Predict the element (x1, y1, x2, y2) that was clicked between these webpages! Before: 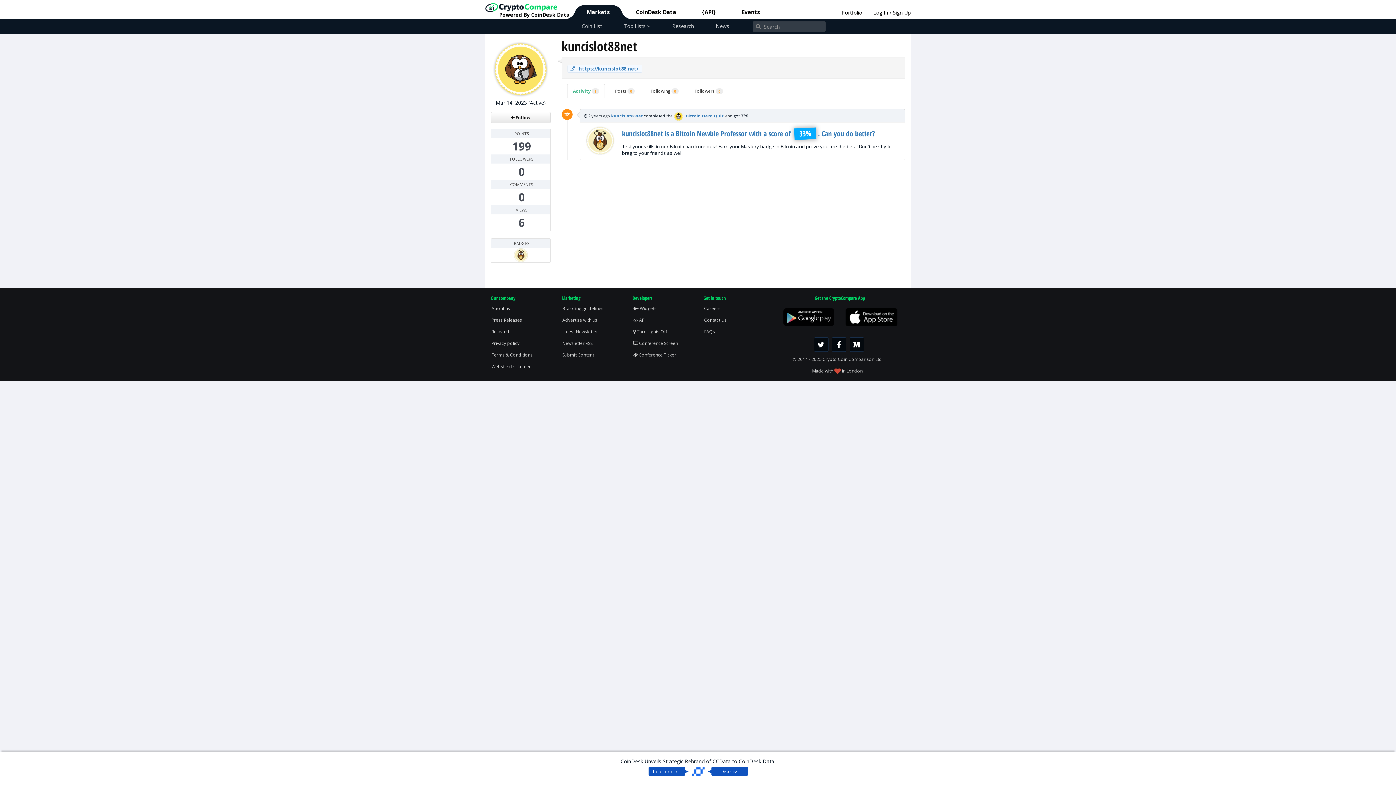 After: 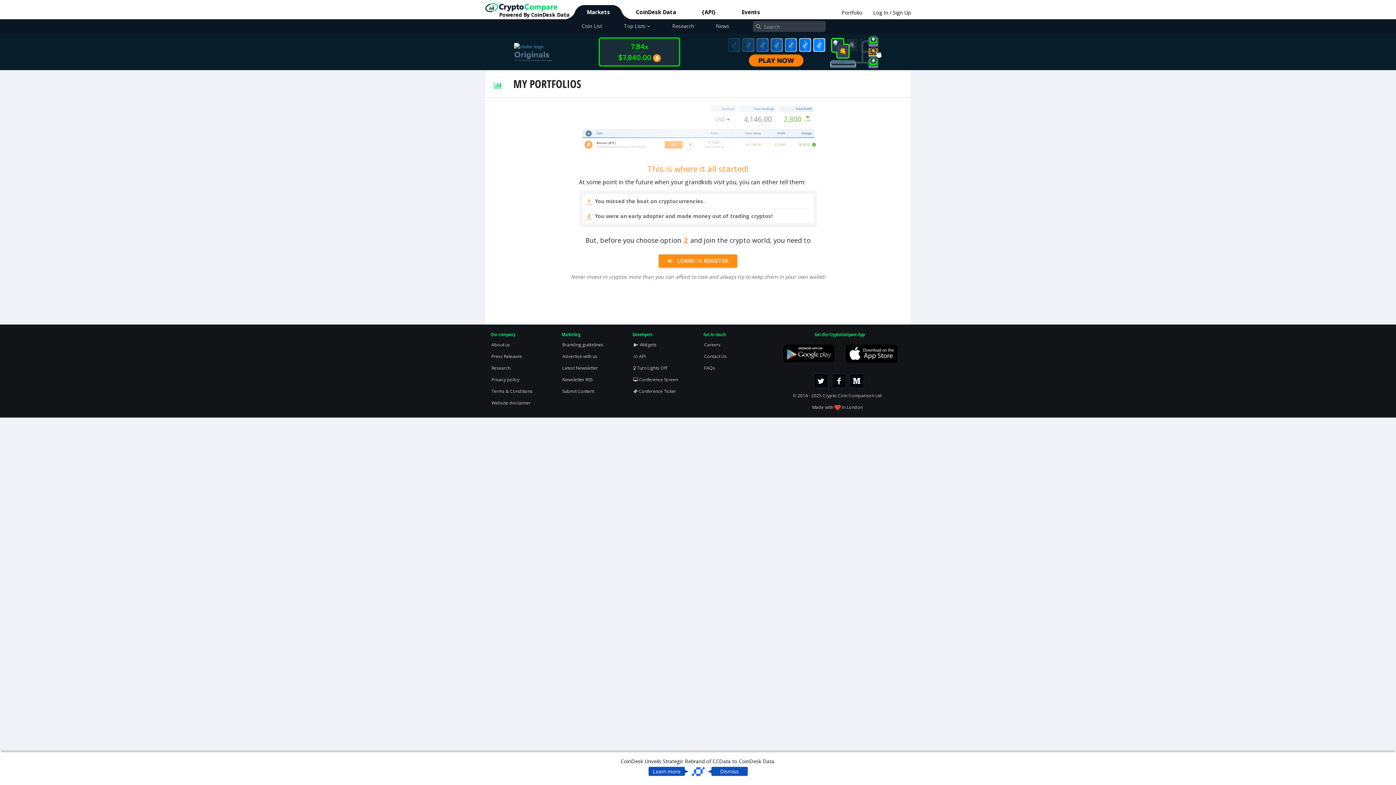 Action: label: Portfolio bbox: (836, 0, 868, 18)